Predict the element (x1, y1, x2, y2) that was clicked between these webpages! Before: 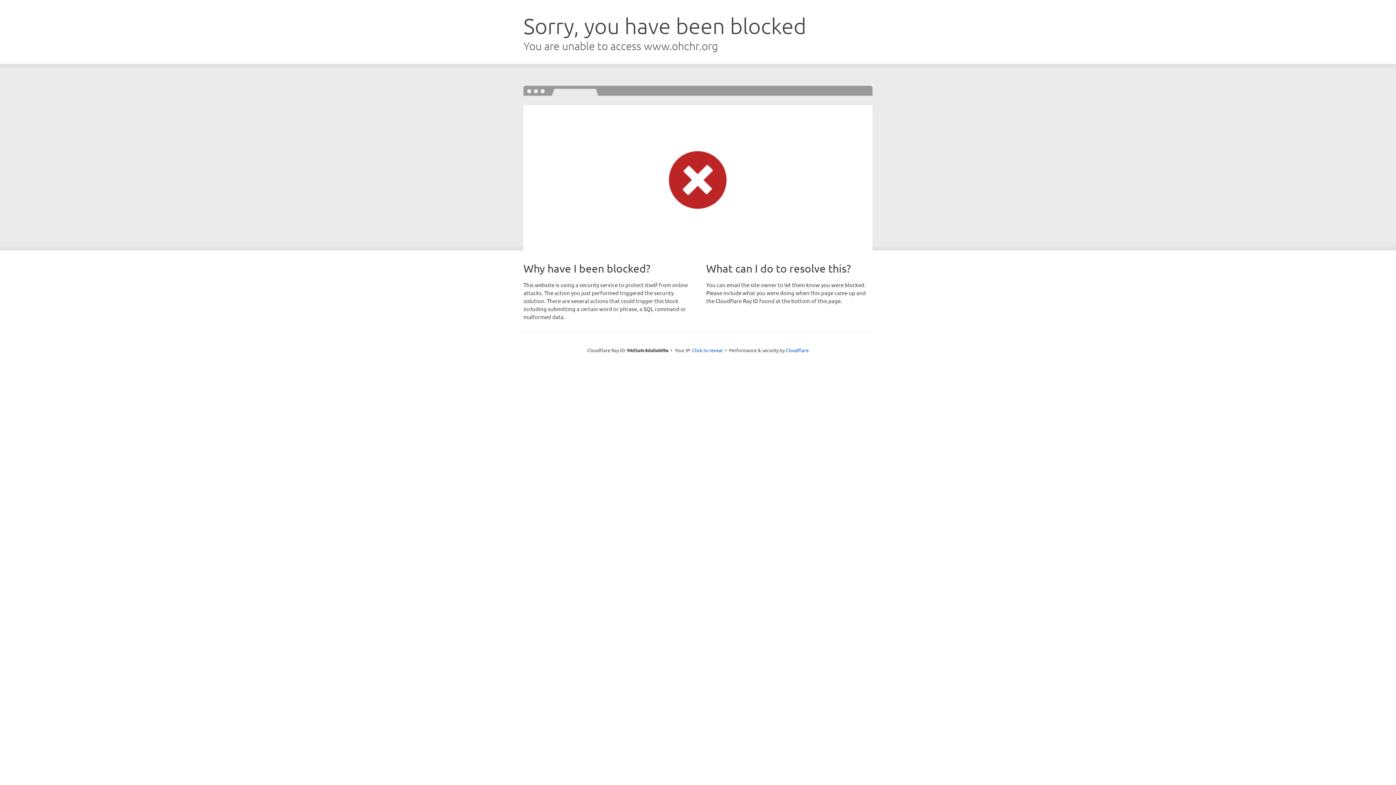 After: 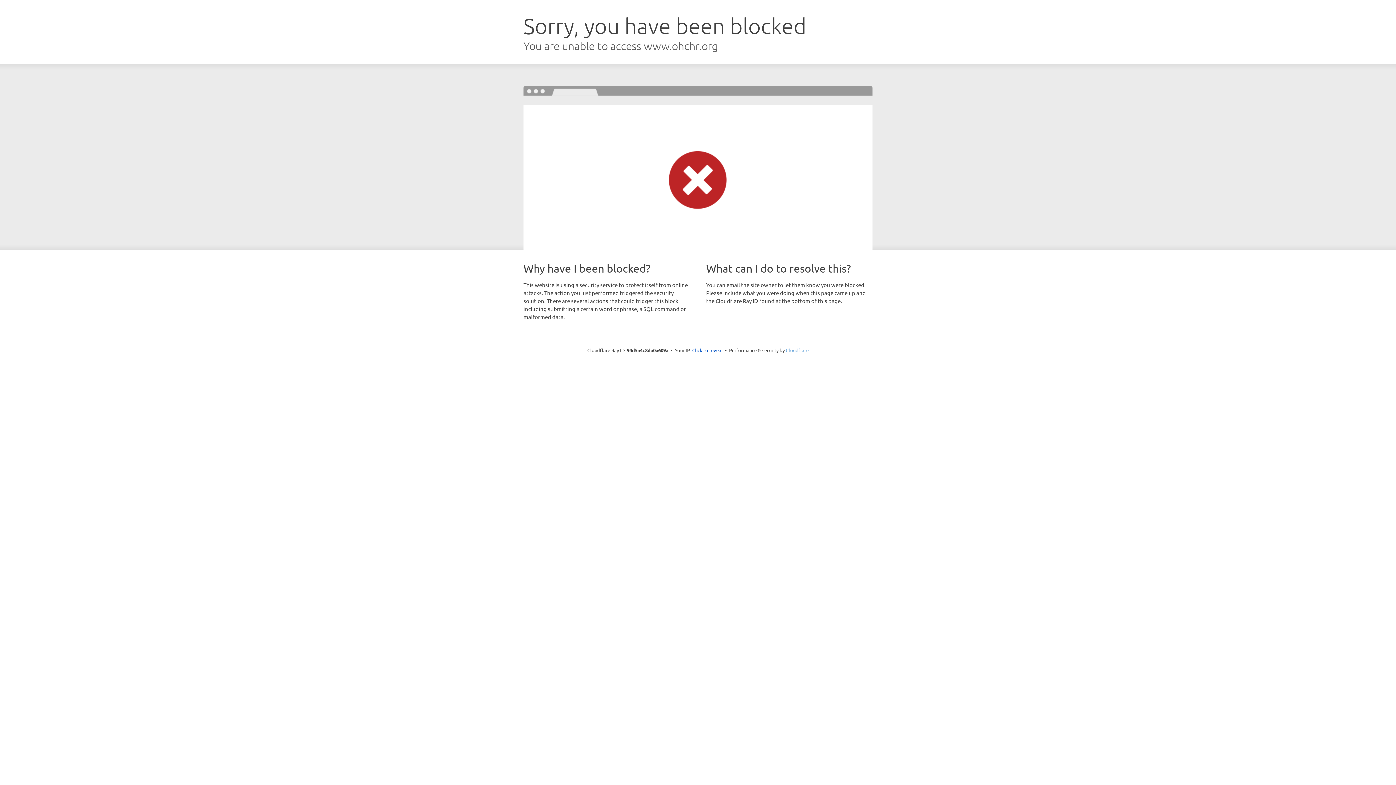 Action: label: Cloudflare bbox: (786, 347, 808, 353)